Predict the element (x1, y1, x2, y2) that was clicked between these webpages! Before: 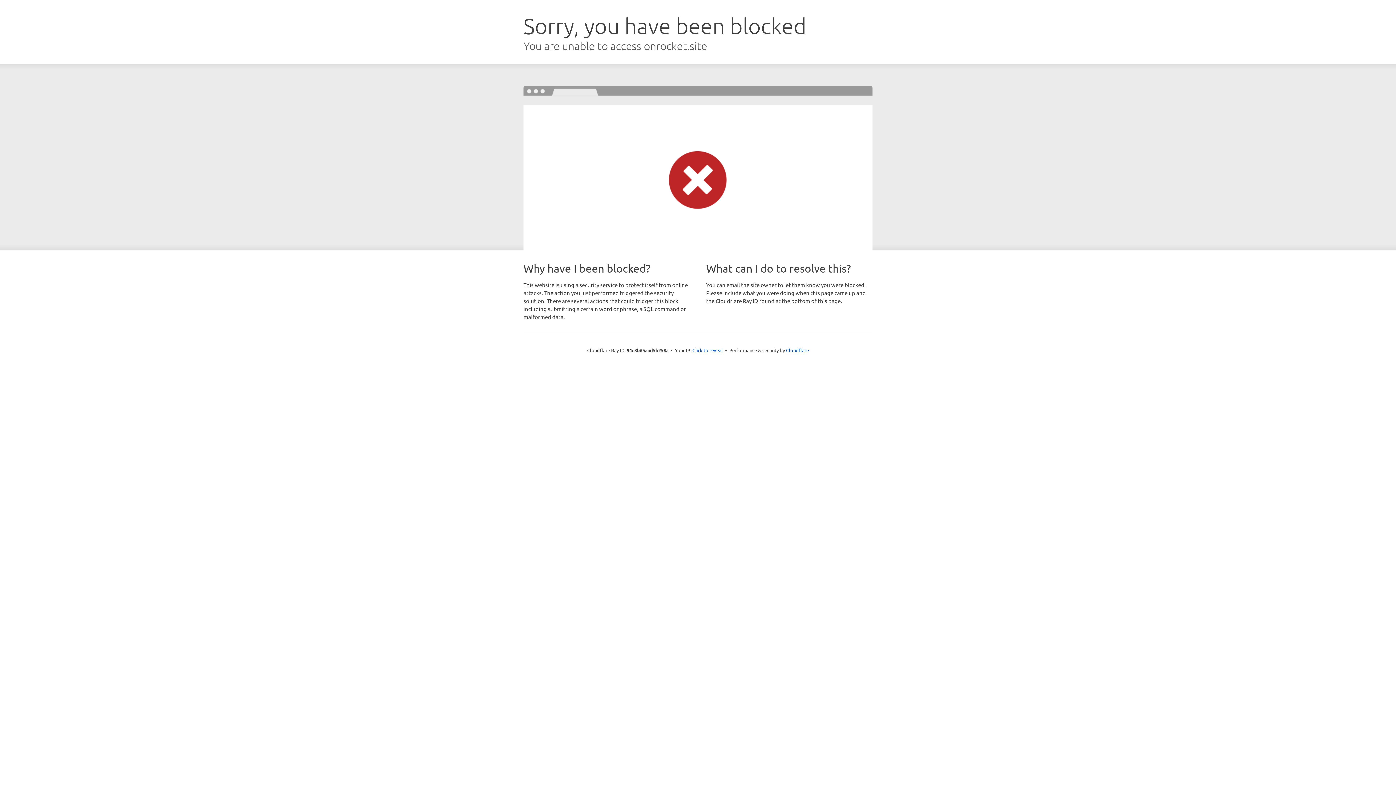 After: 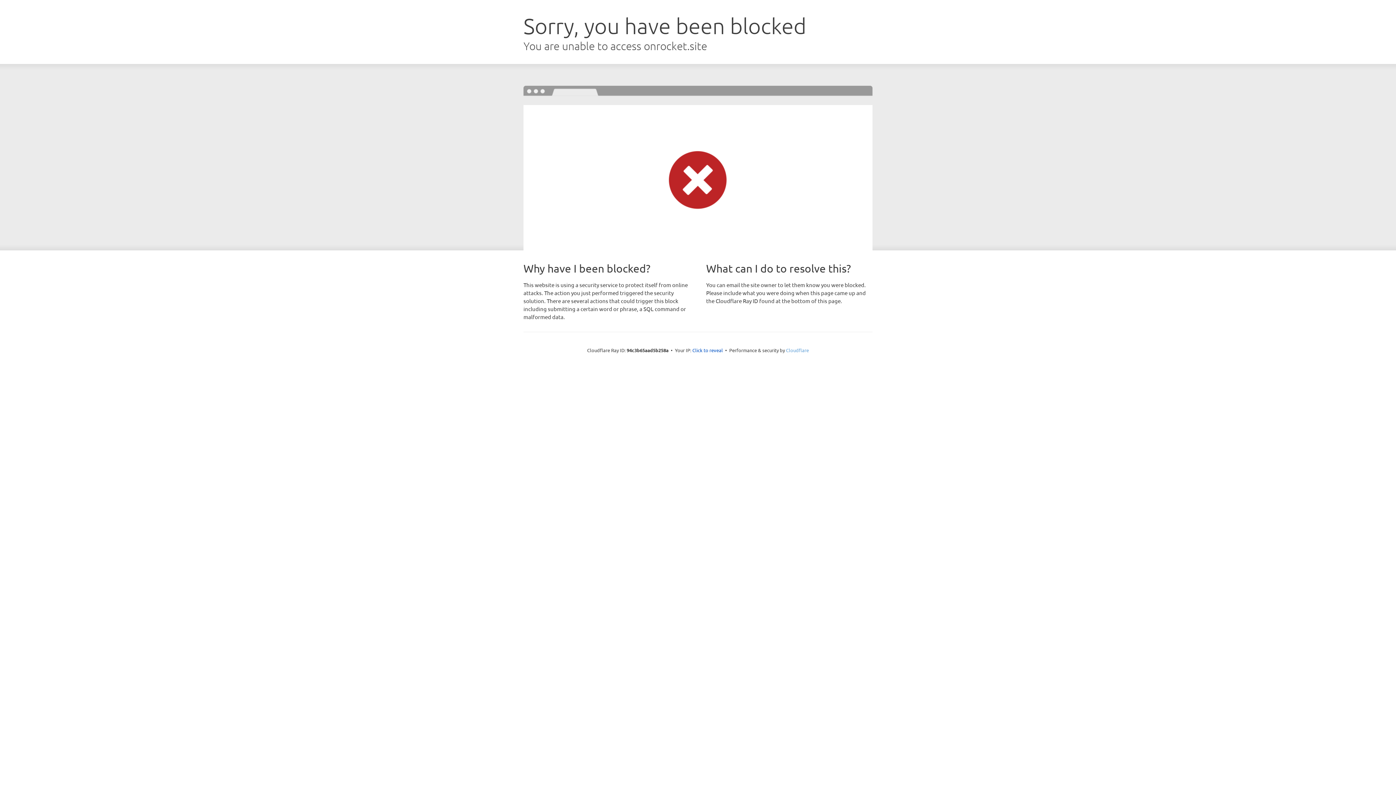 Action: label: Cloudflare bbox: (786, 347, 809, 353)